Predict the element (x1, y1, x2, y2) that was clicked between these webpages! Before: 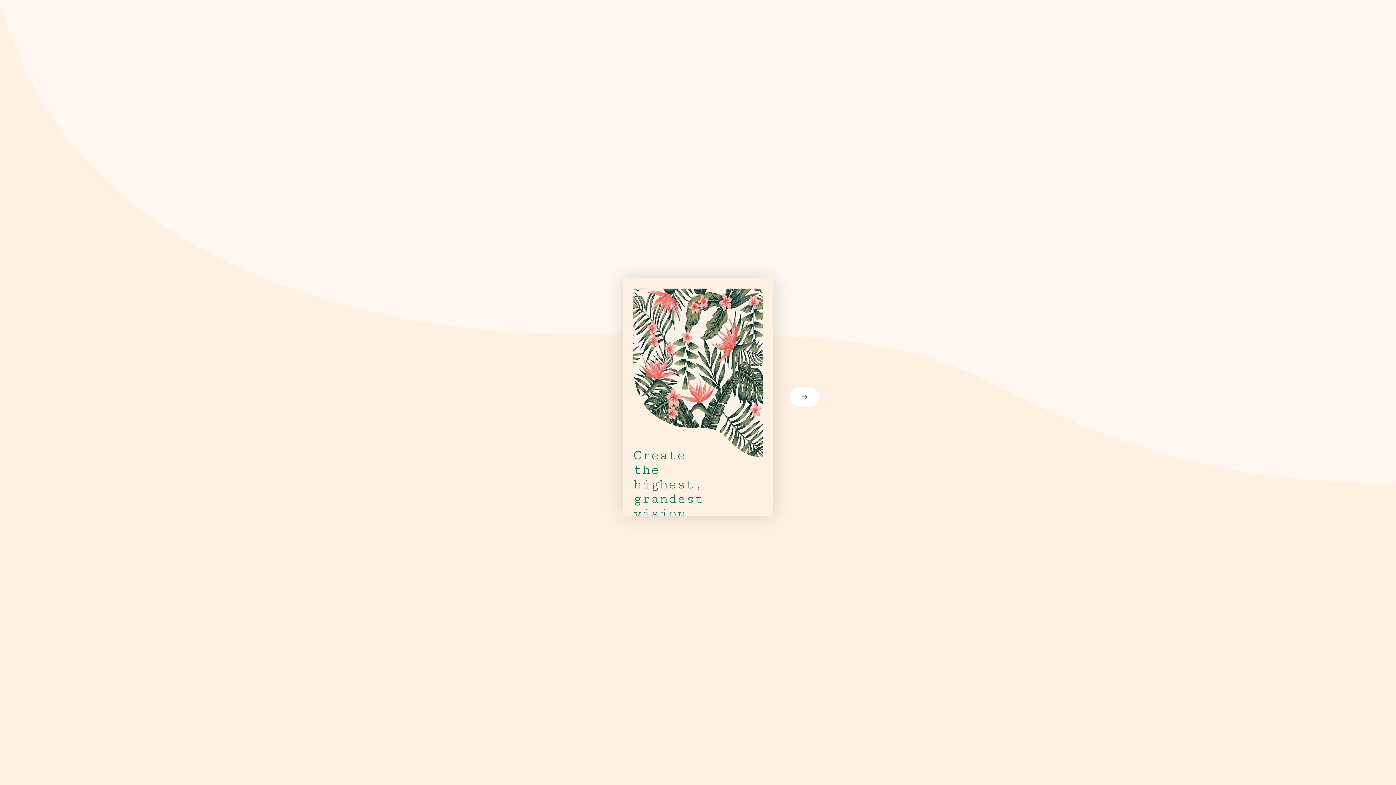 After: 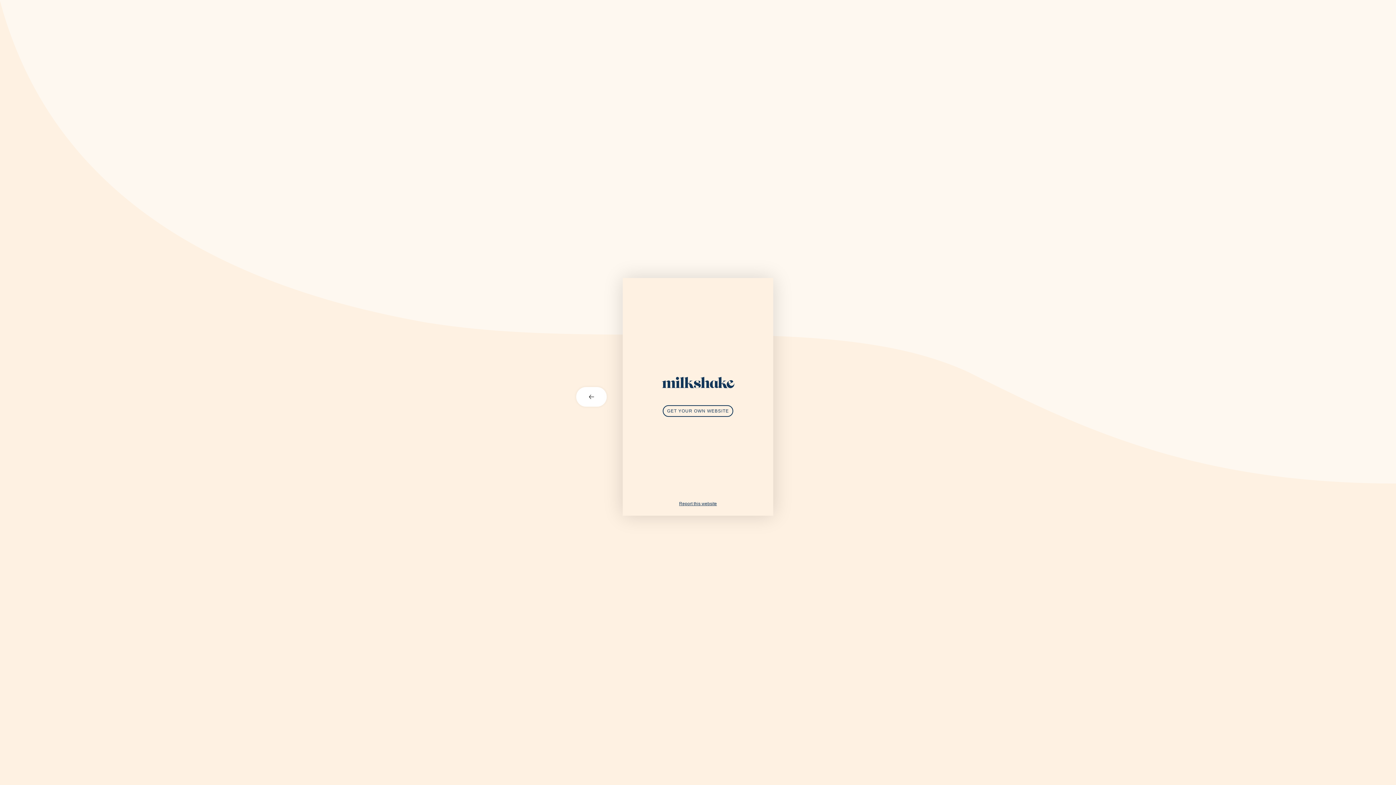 Action: label: next card bbox: (773, 387, 821, 406)